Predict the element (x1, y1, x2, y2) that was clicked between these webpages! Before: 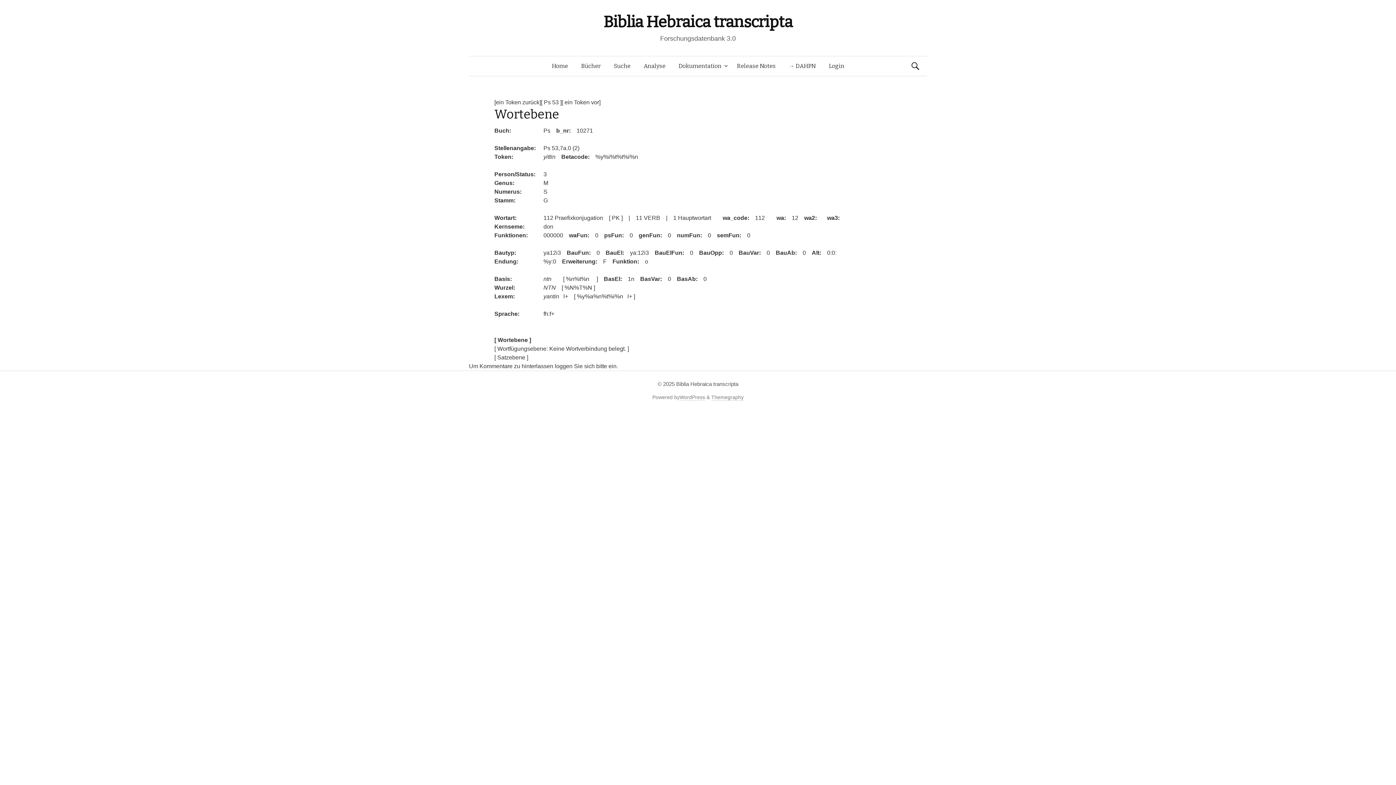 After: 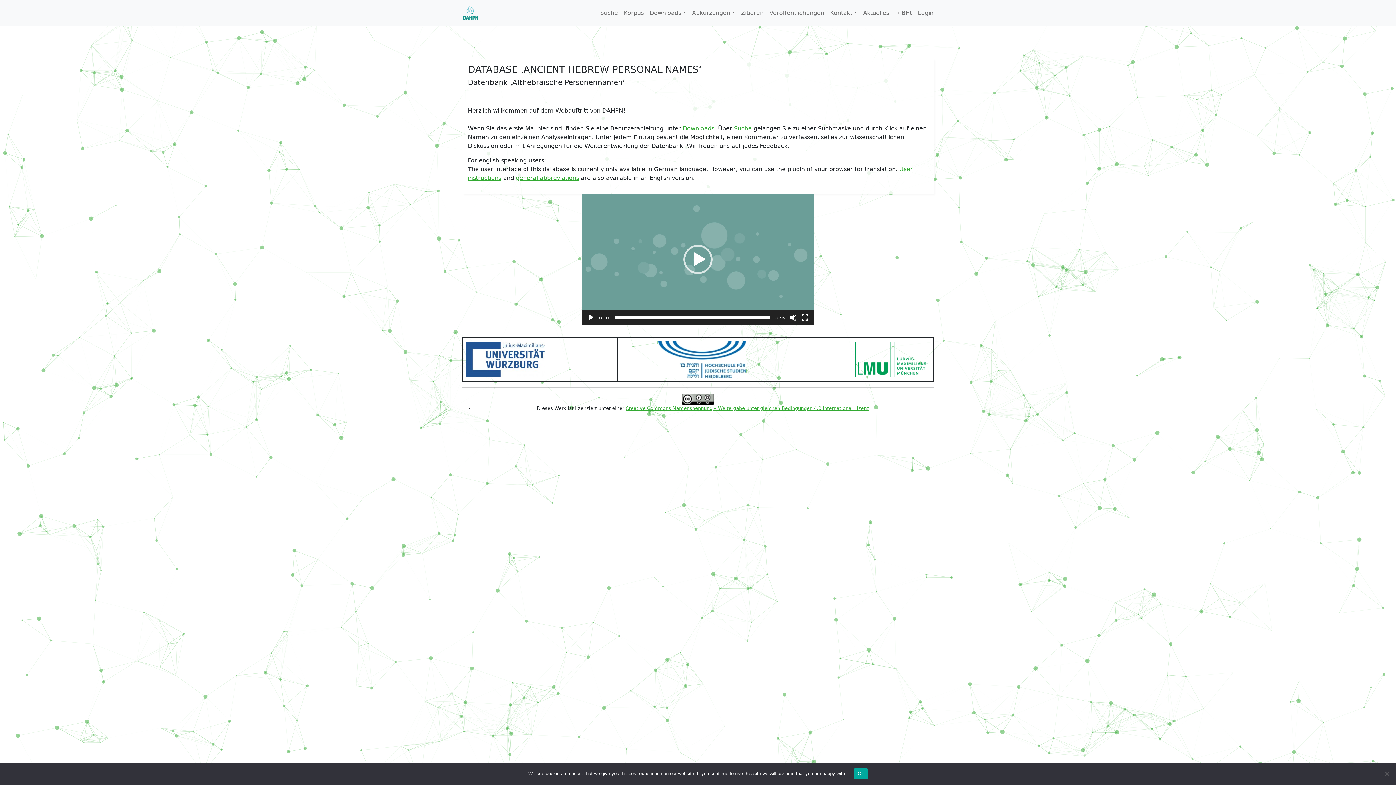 Action: label: → DAHPN bbox: (782, 56, 822, 76)